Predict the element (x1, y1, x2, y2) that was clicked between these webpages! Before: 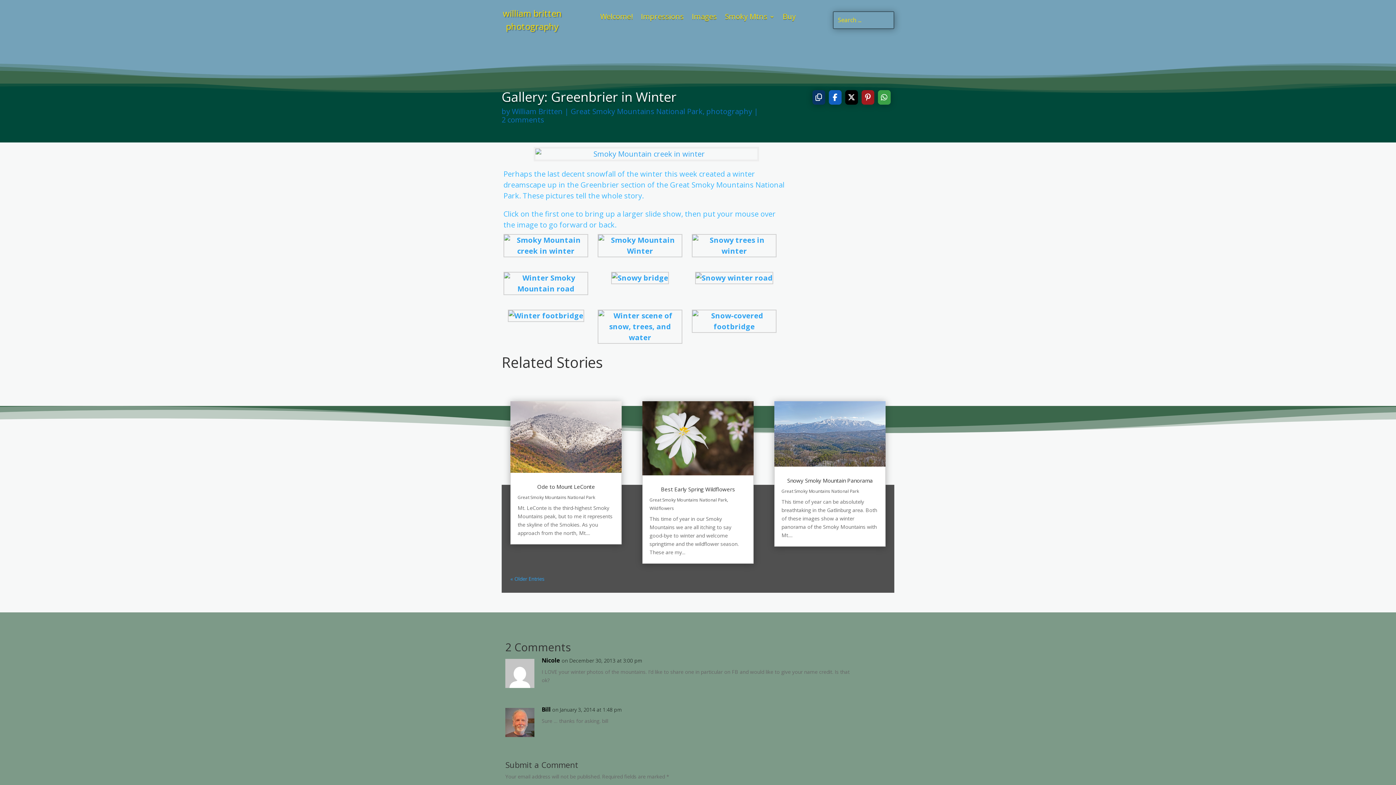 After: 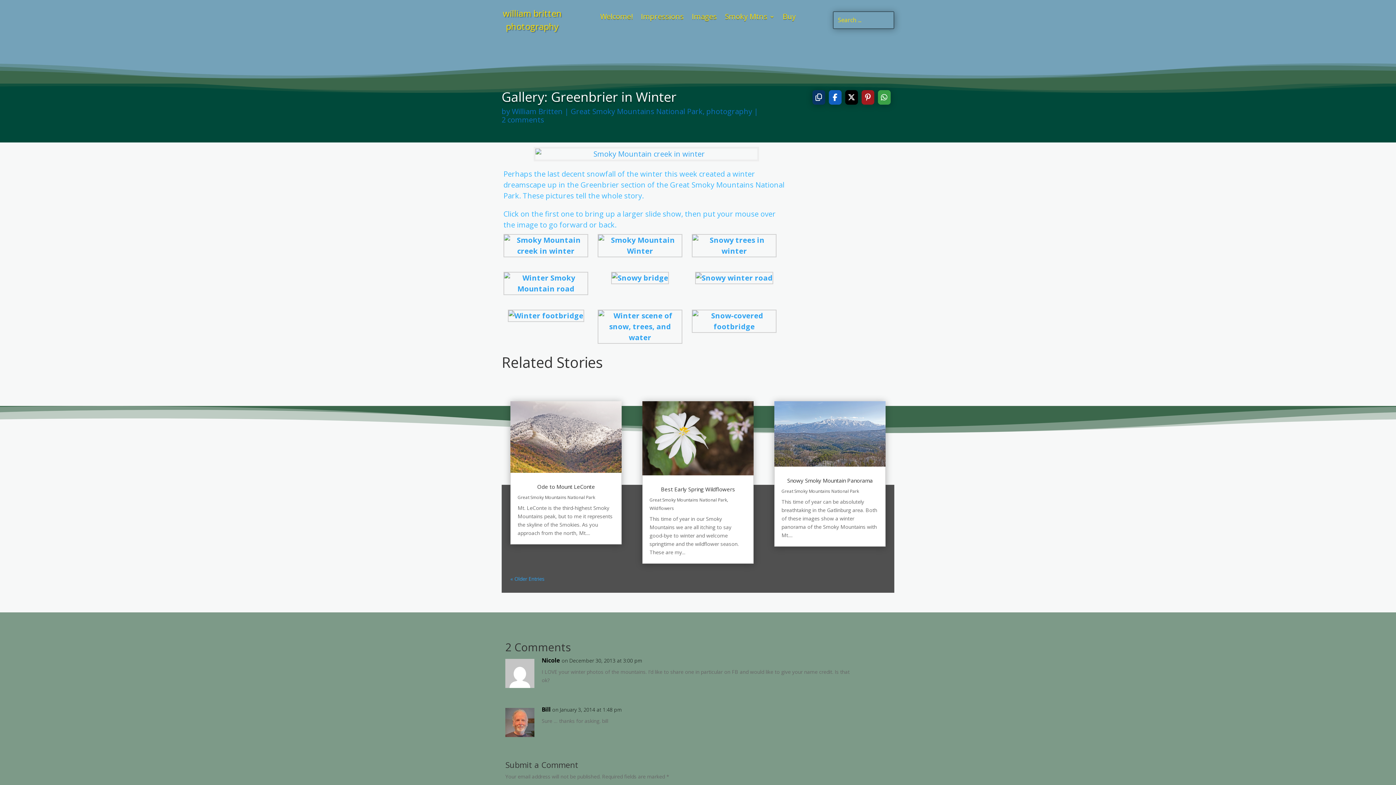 Action: bbox: (845, 90, 858, 104) label: Share On X